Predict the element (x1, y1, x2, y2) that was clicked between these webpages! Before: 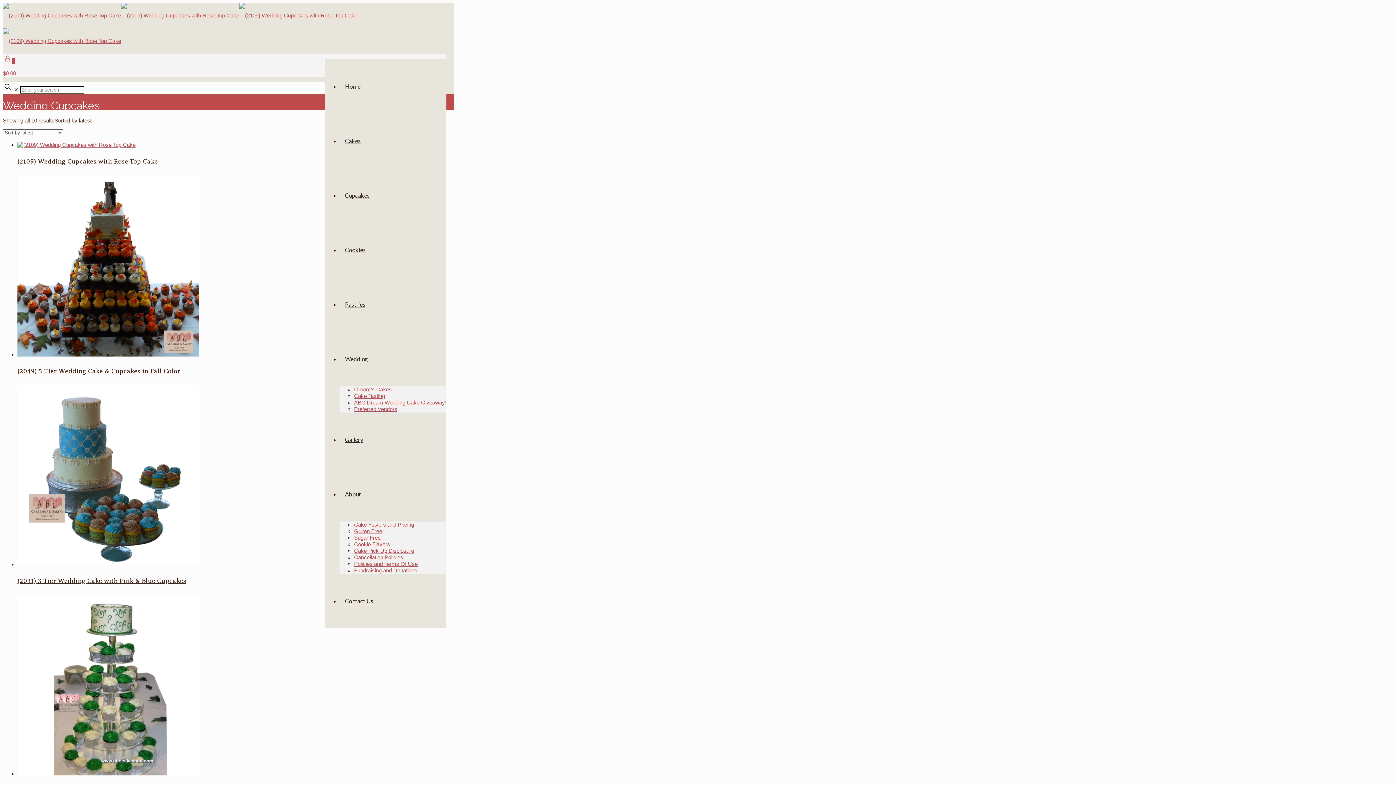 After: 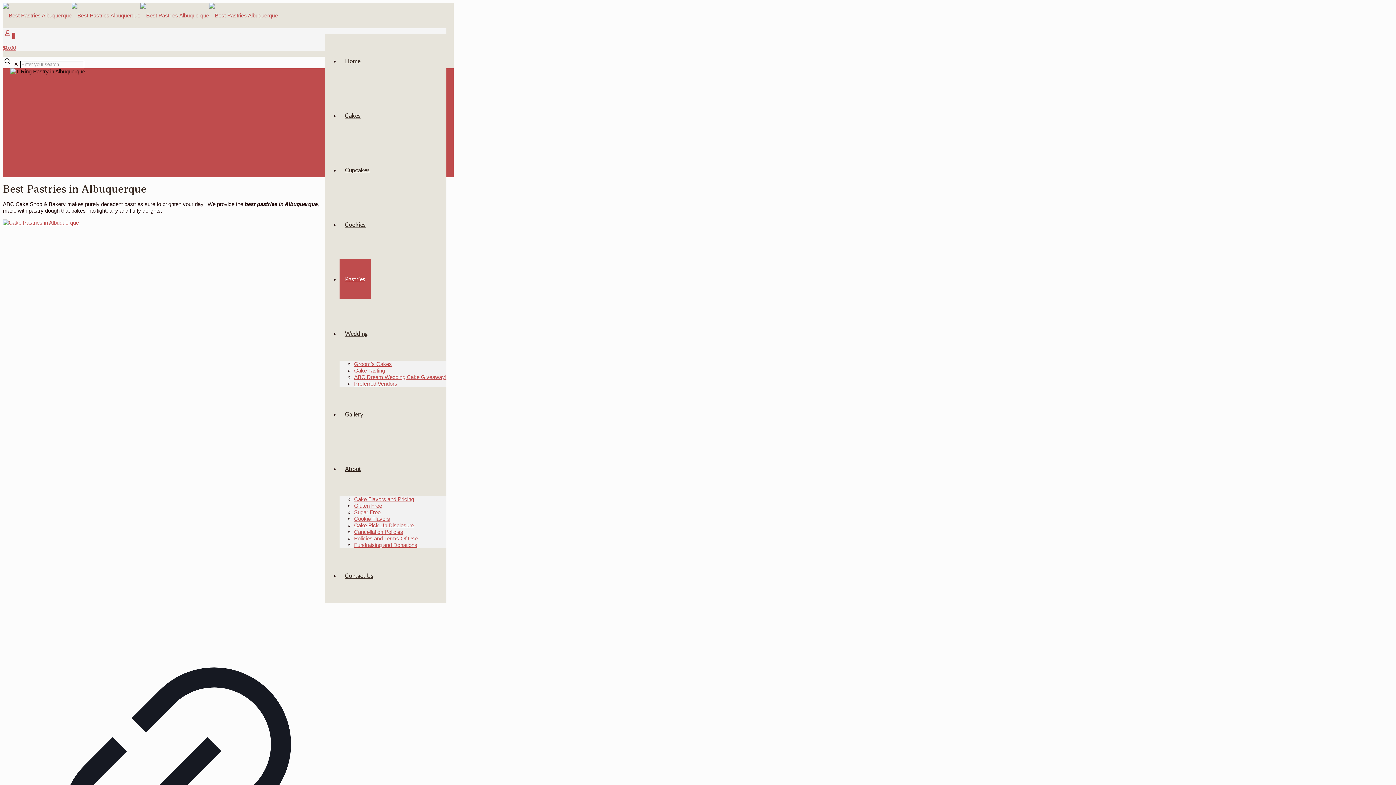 Action: bbox: (339, 284, 370, 324) label: Pastries